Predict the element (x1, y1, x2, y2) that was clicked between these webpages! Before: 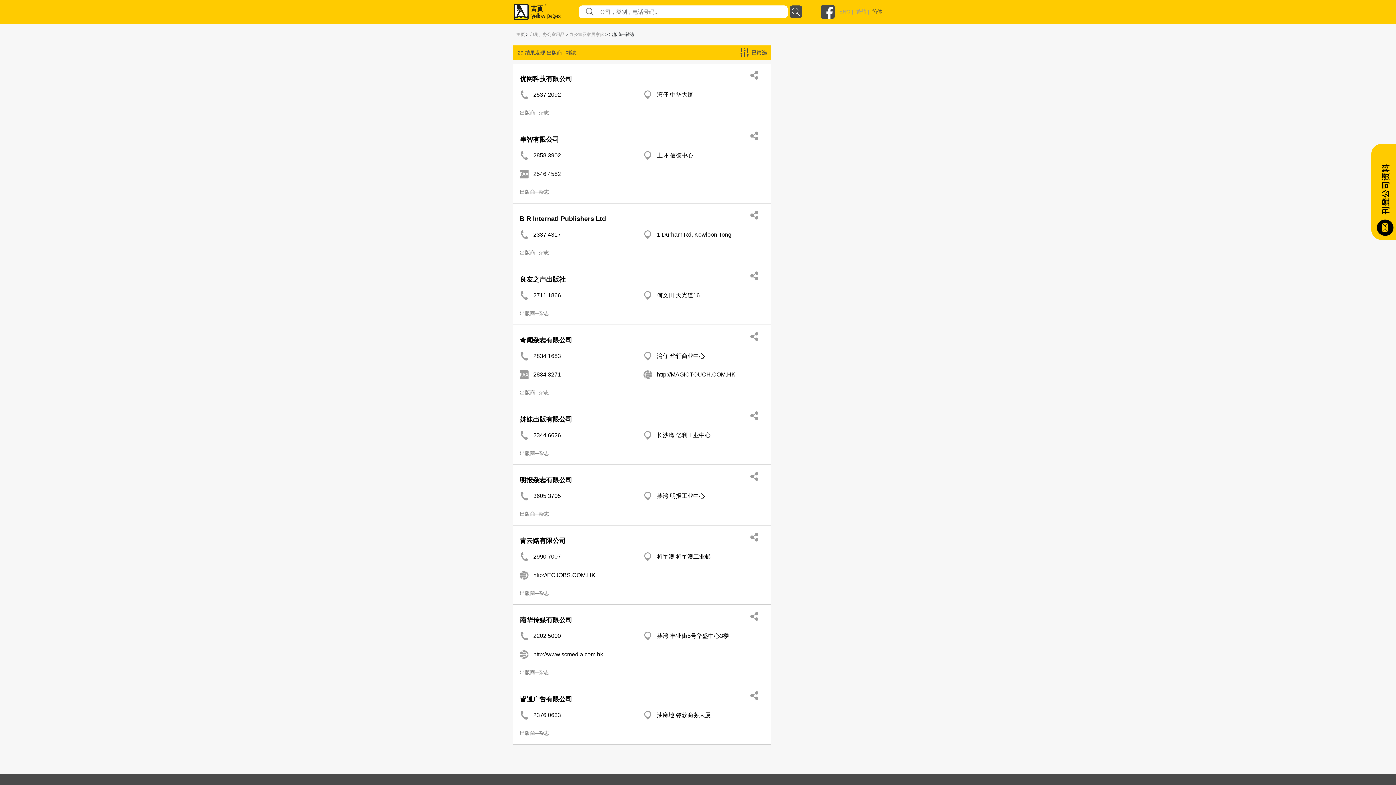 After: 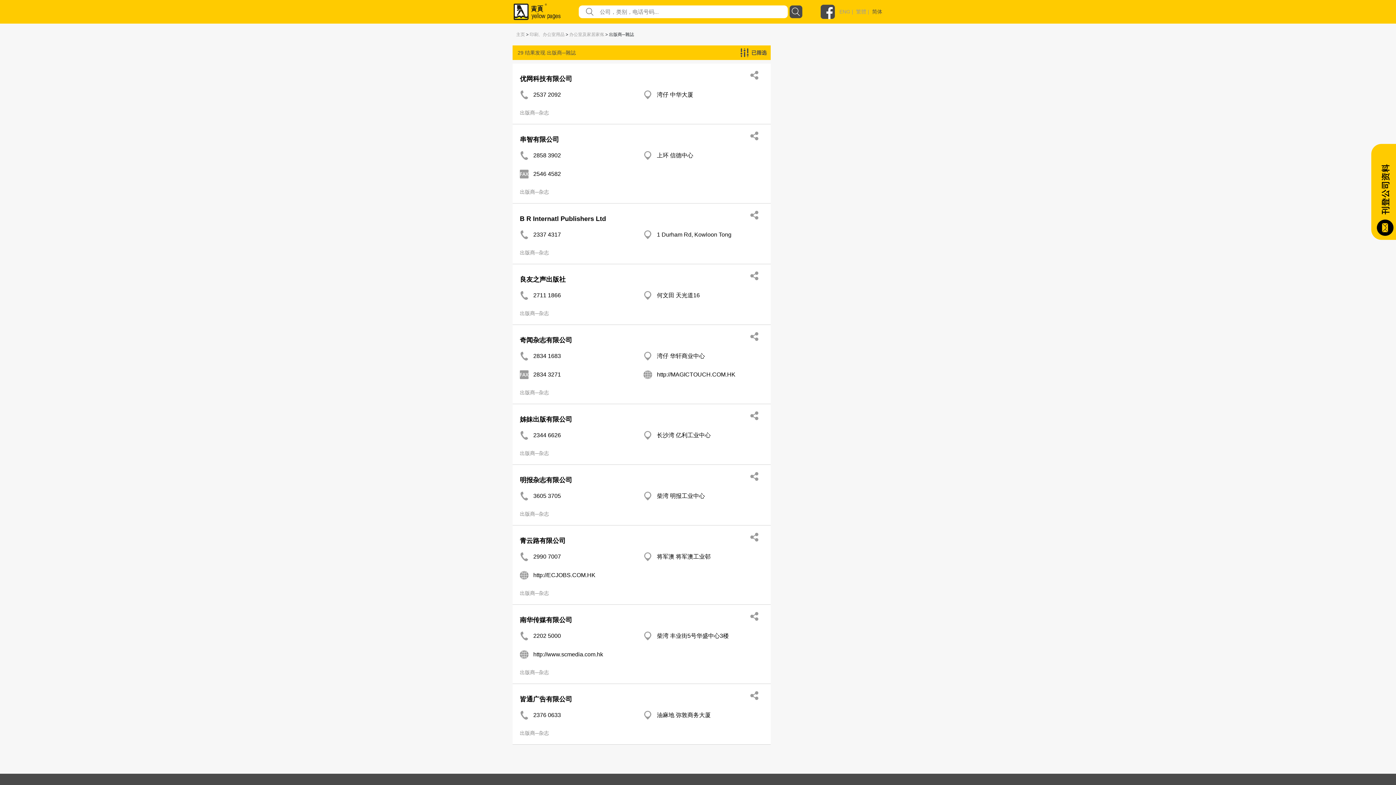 Action: bbox: (872, 8, 882, 14) label: 简体